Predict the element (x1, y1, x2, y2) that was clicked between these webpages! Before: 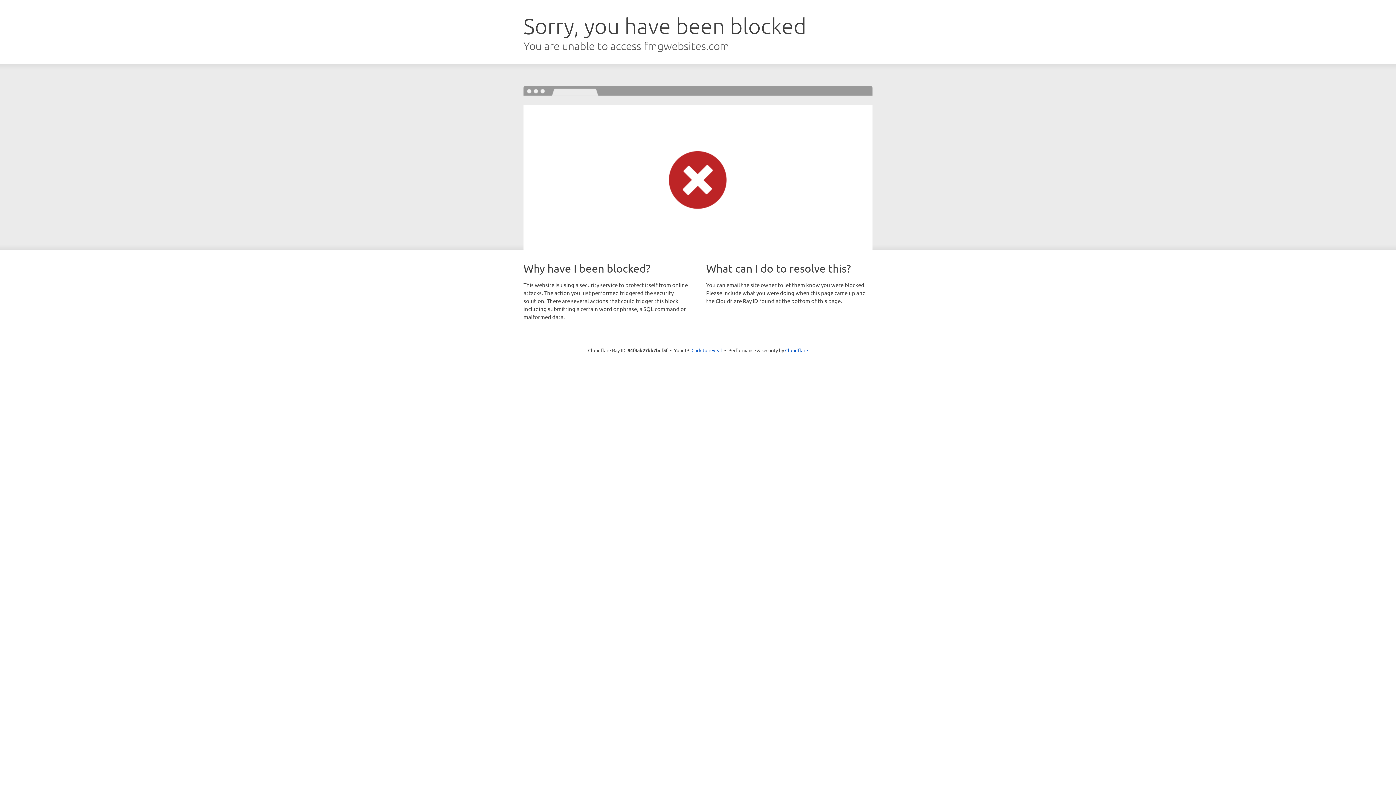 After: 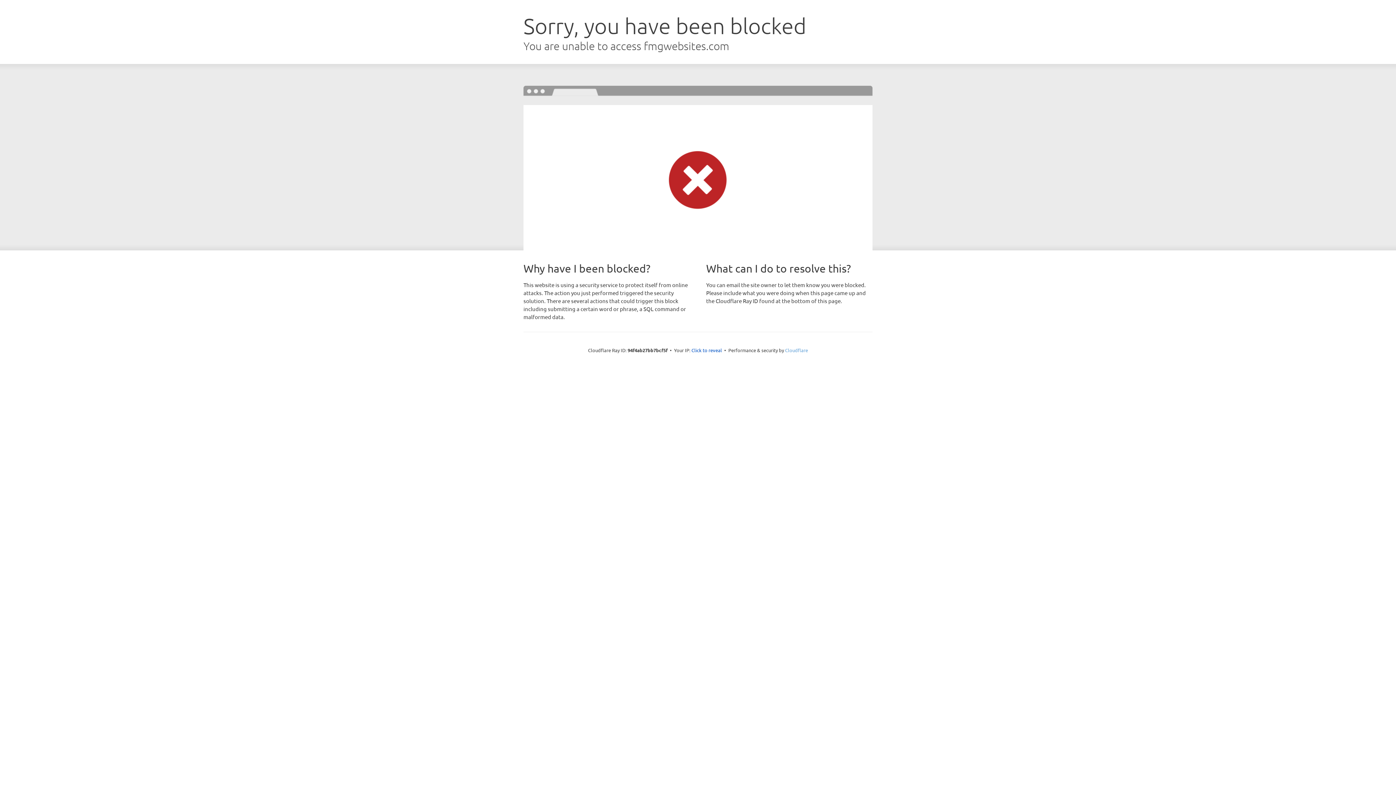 Action: bbox: (785, 347, 808, 353) label: Cloudflare